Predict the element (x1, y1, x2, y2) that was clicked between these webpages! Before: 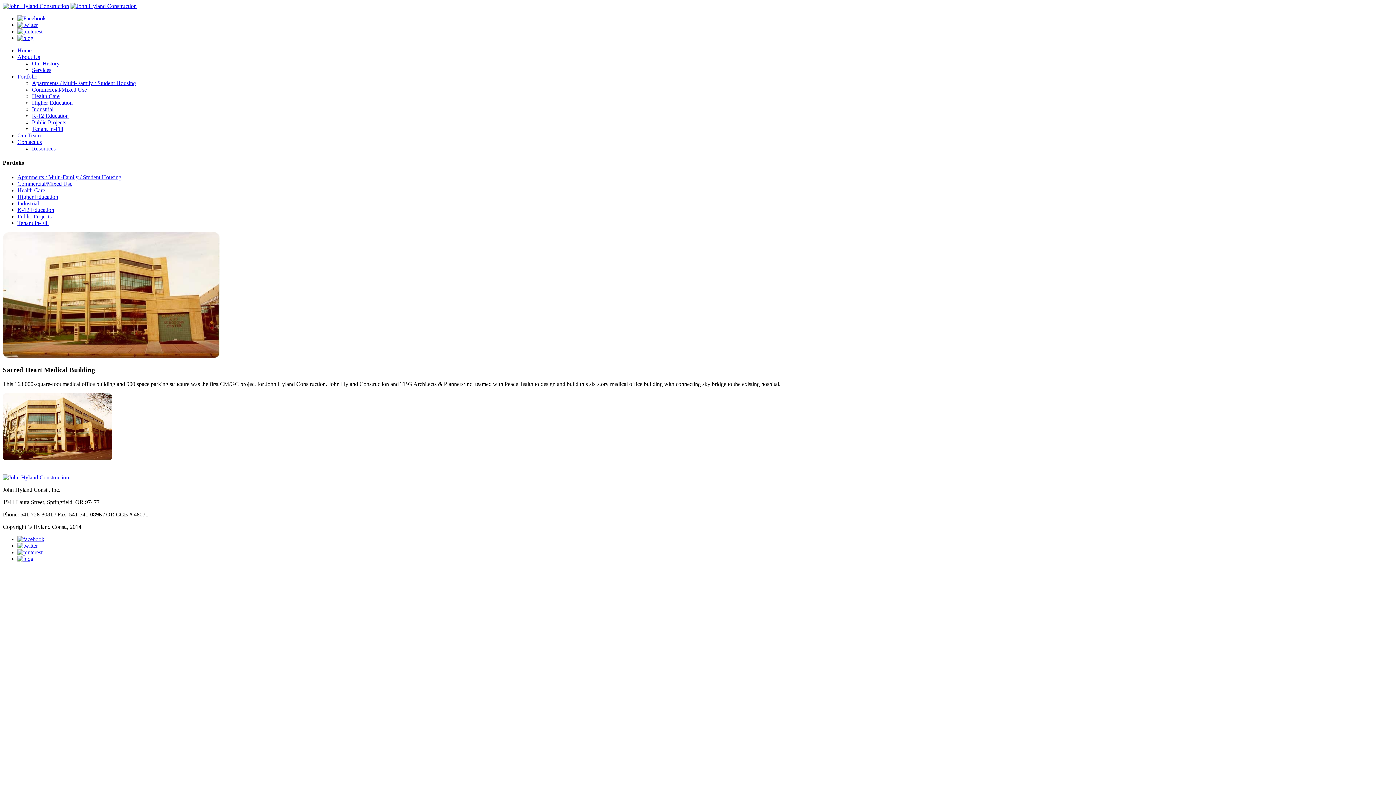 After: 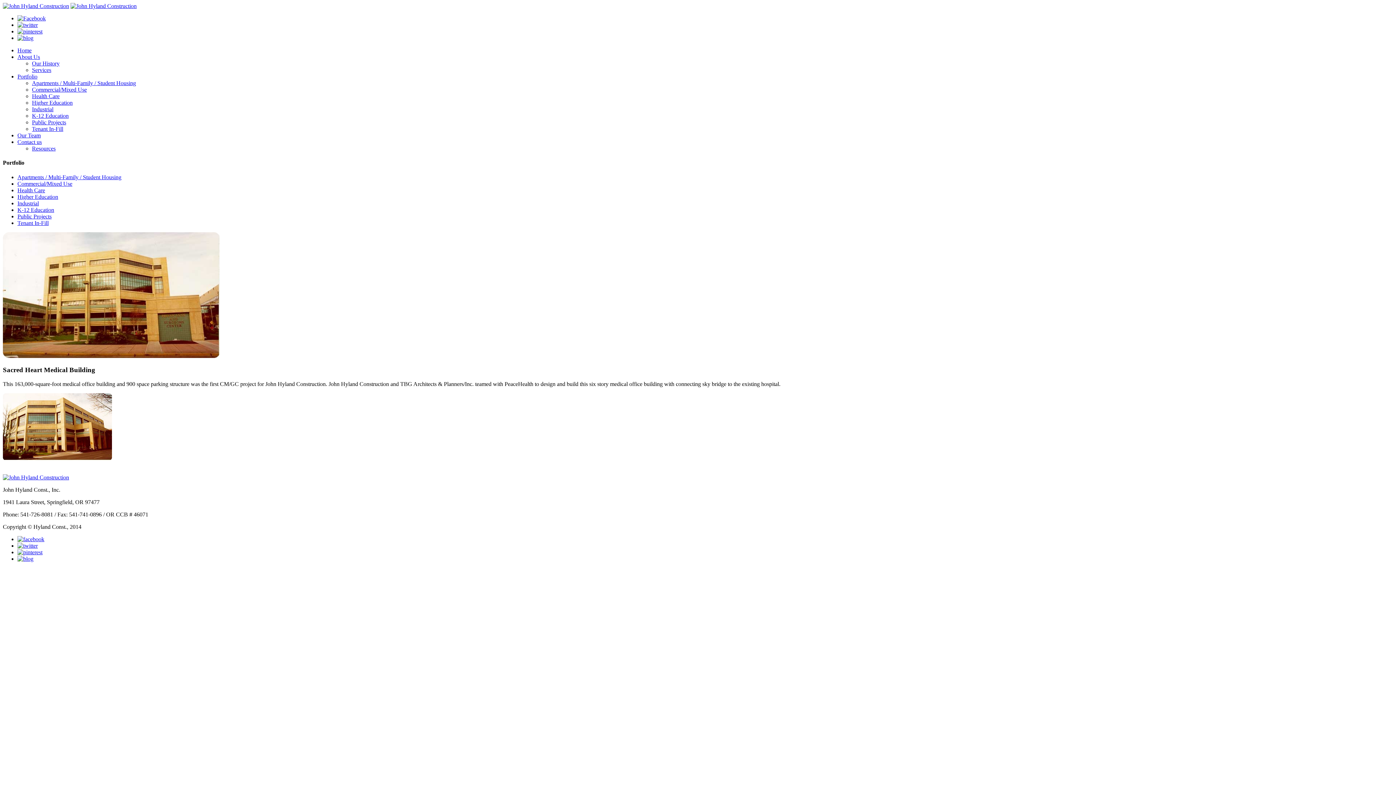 Action: bbox: (17, 15, 45, 21)